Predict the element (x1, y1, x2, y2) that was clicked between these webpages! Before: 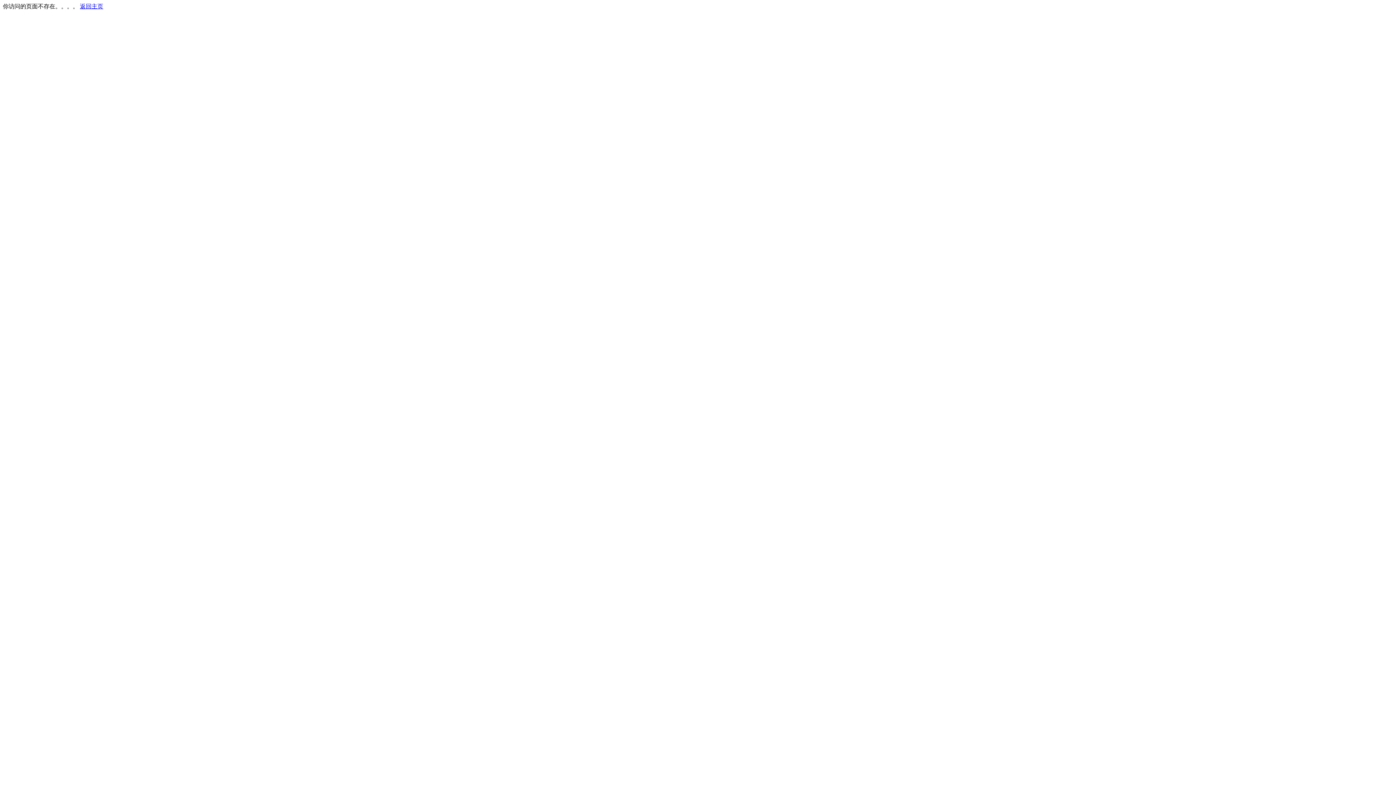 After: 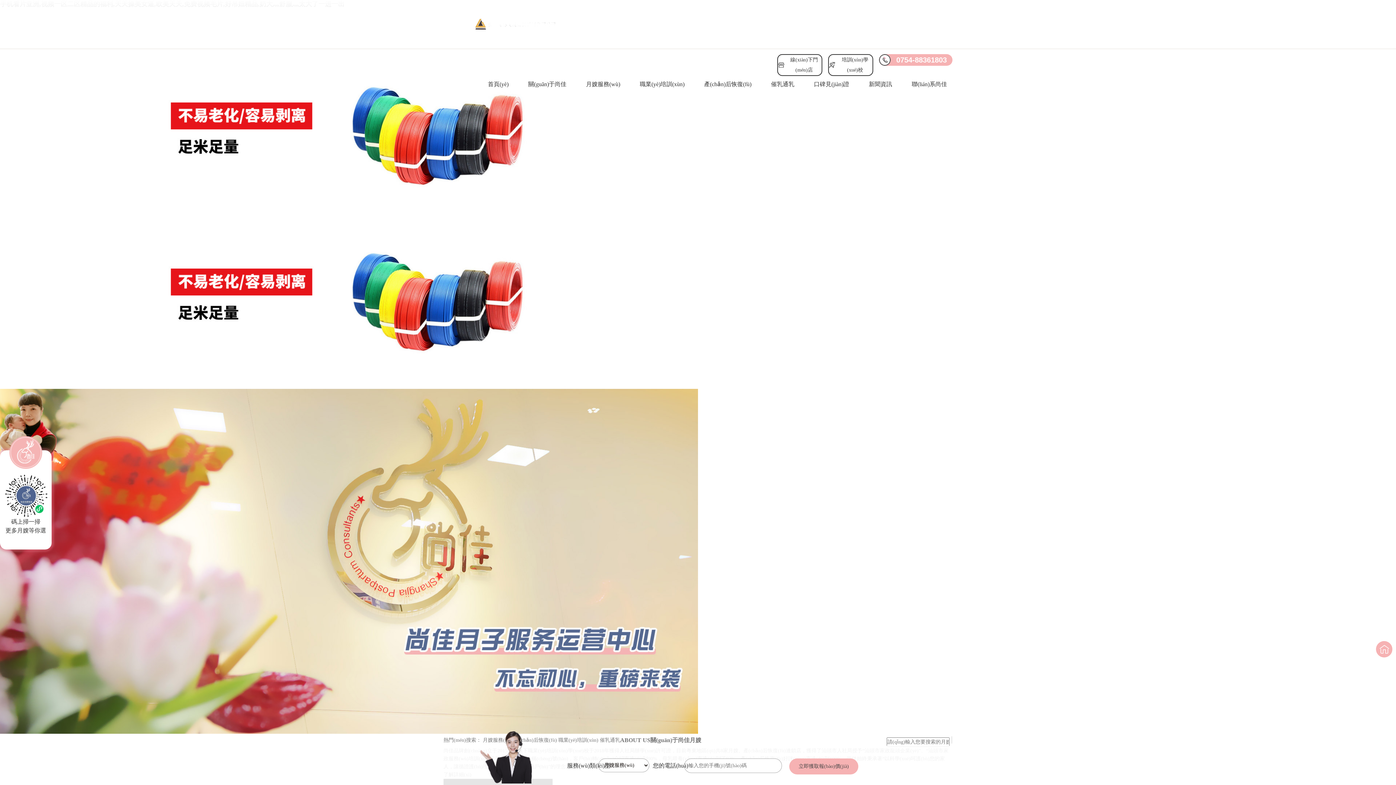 Action: bbox: (80, 3, 103, 9) label: 返回主页